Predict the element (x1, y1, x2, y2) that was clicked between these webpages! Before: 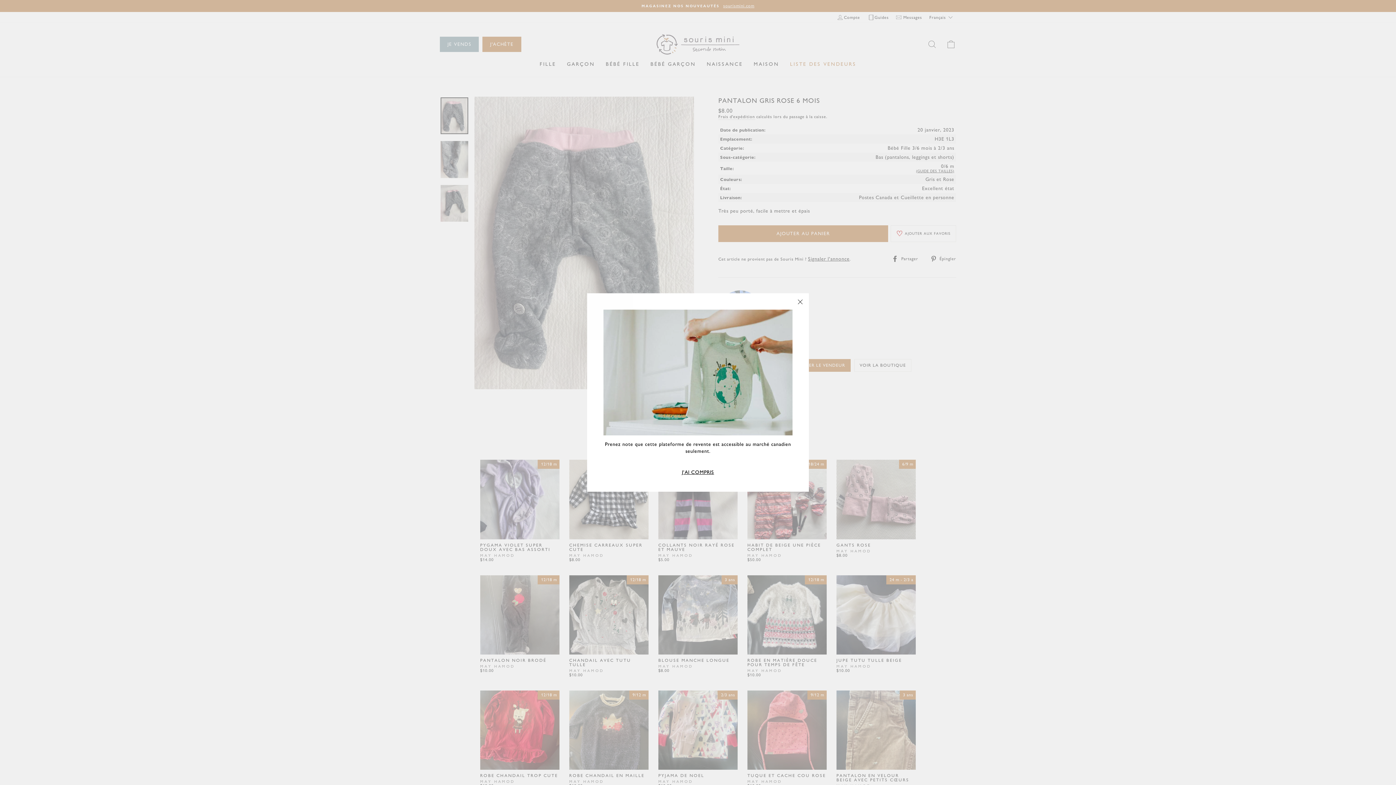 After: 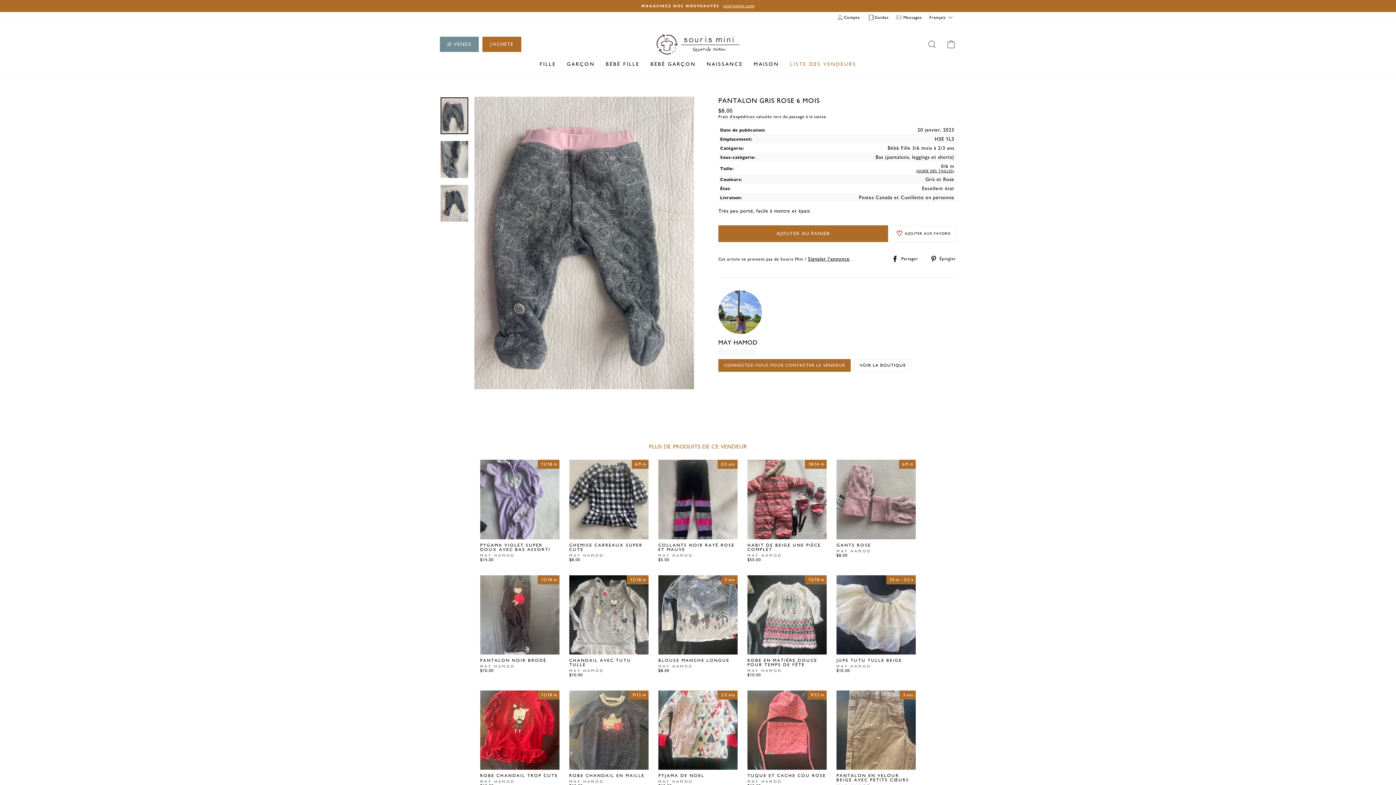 Action: label: J'AI COMPRIS bbox: (679, 469, 716, 475)